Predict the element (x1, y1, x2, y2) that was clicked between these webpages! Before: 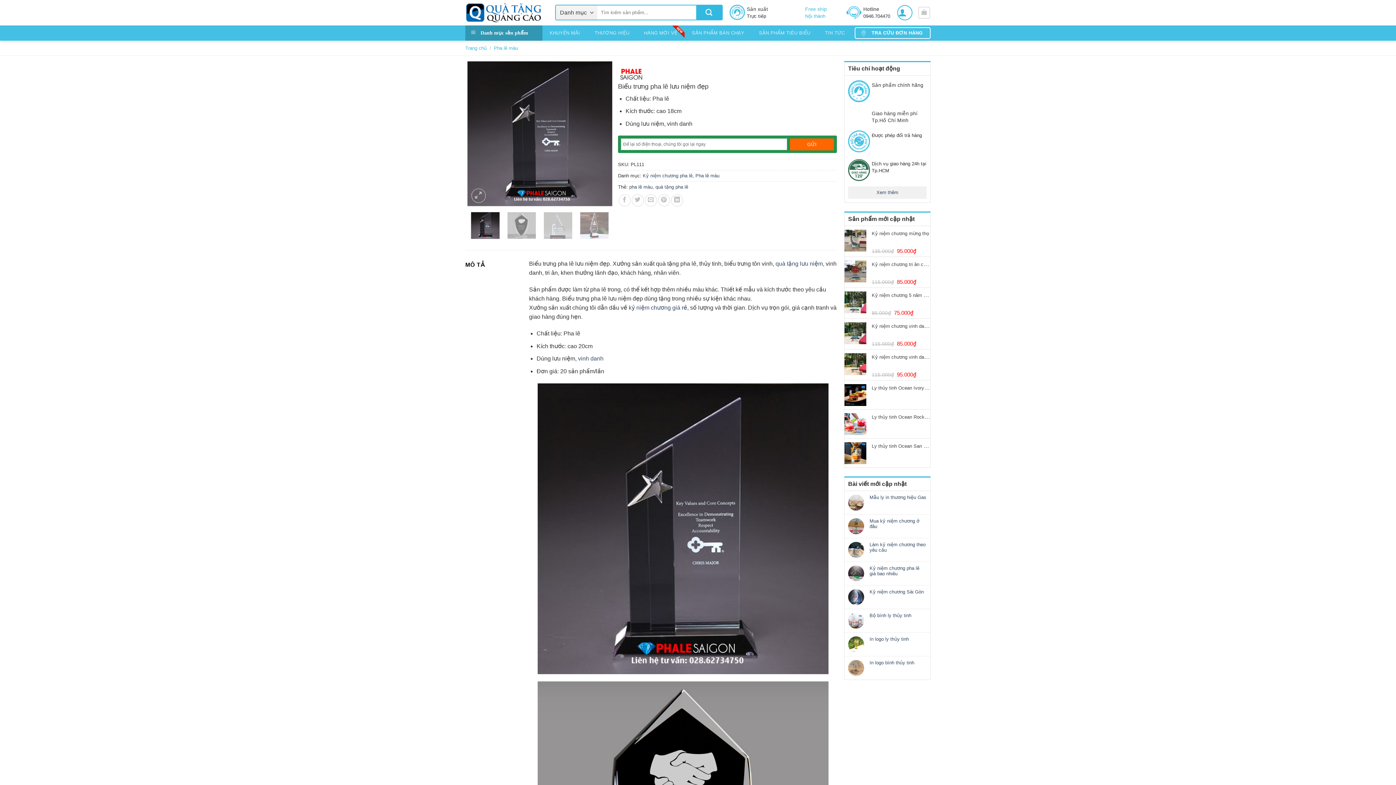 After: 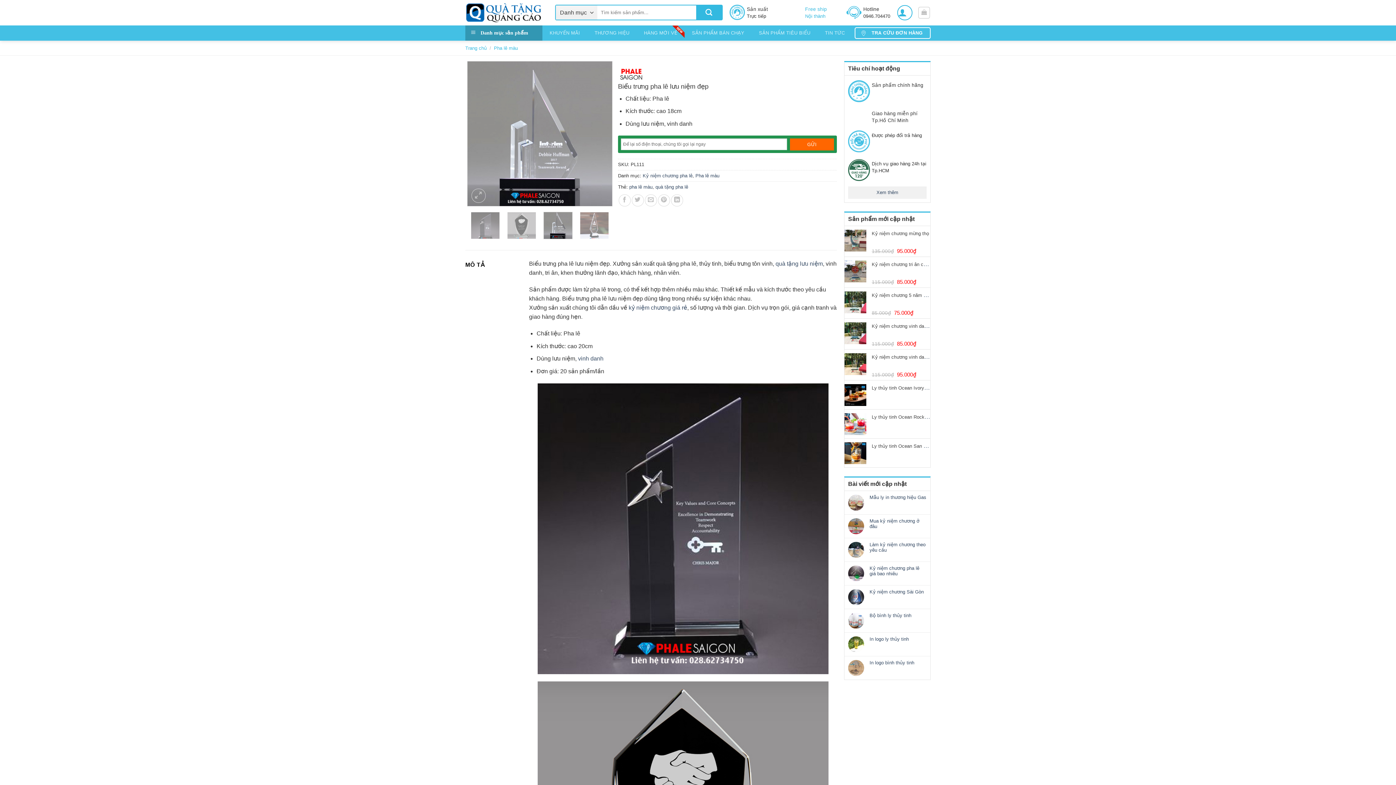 Action: bbox: (543, 212, 572, 239)